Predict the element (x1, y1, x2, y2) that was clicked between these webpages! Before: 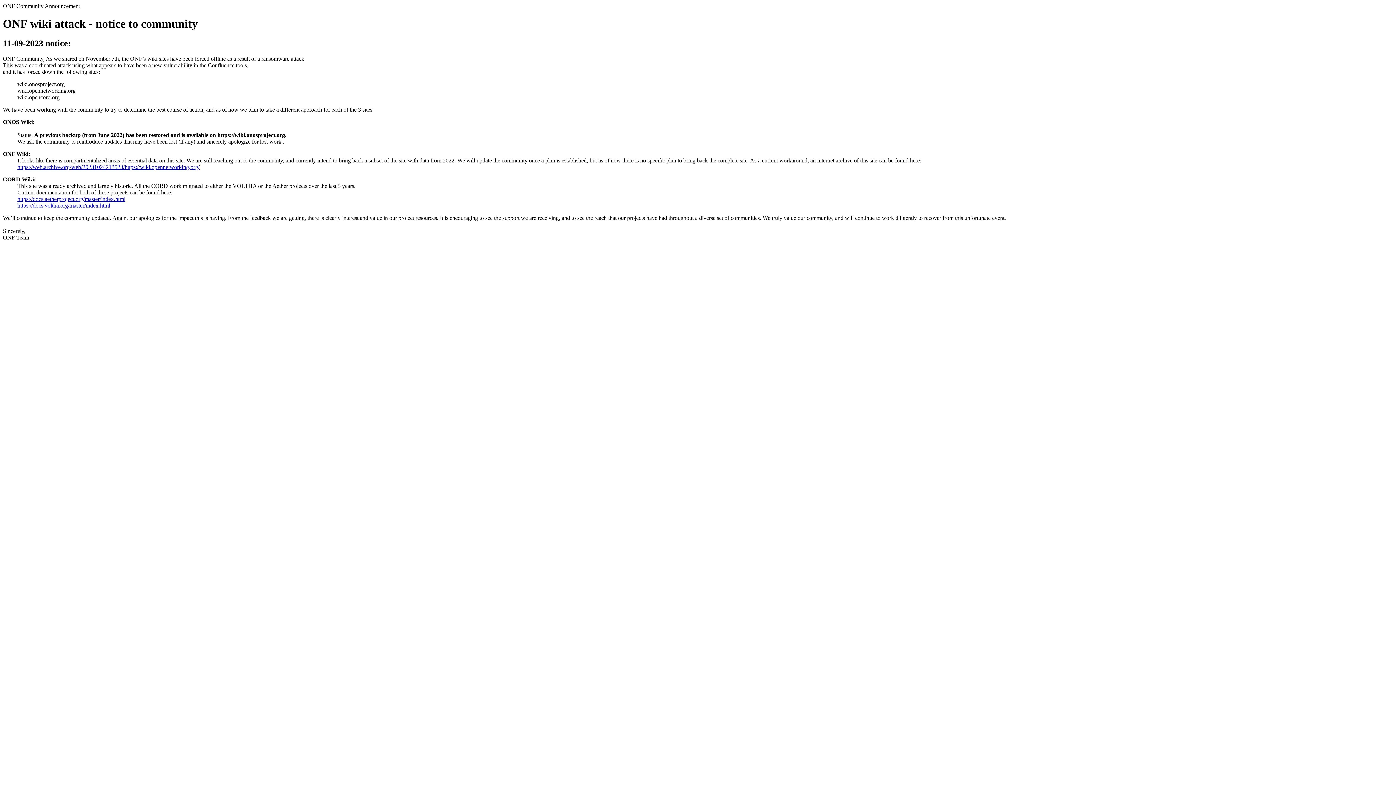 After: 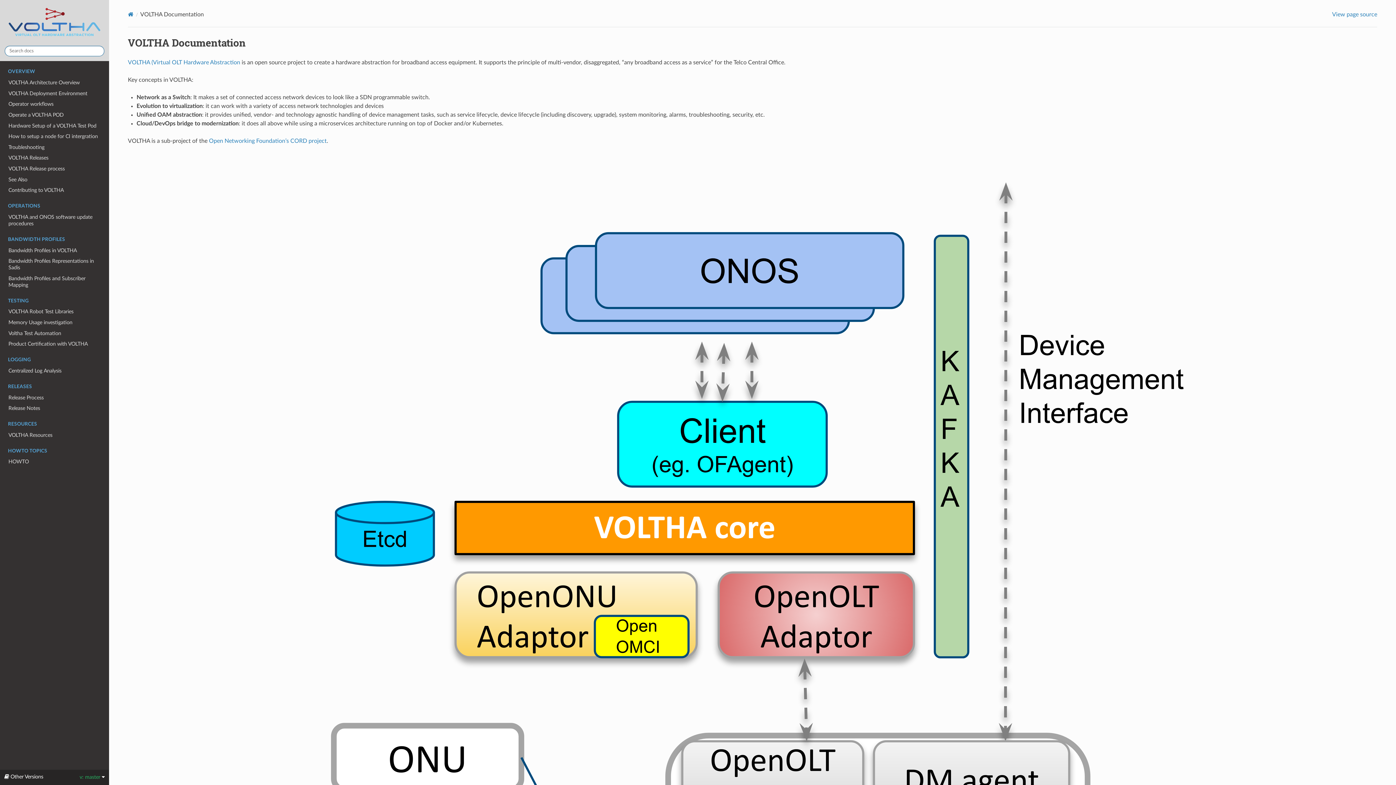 Action: label: https://docs.voltha.org/master/index.html bbox: (17, 202, 110, 208)